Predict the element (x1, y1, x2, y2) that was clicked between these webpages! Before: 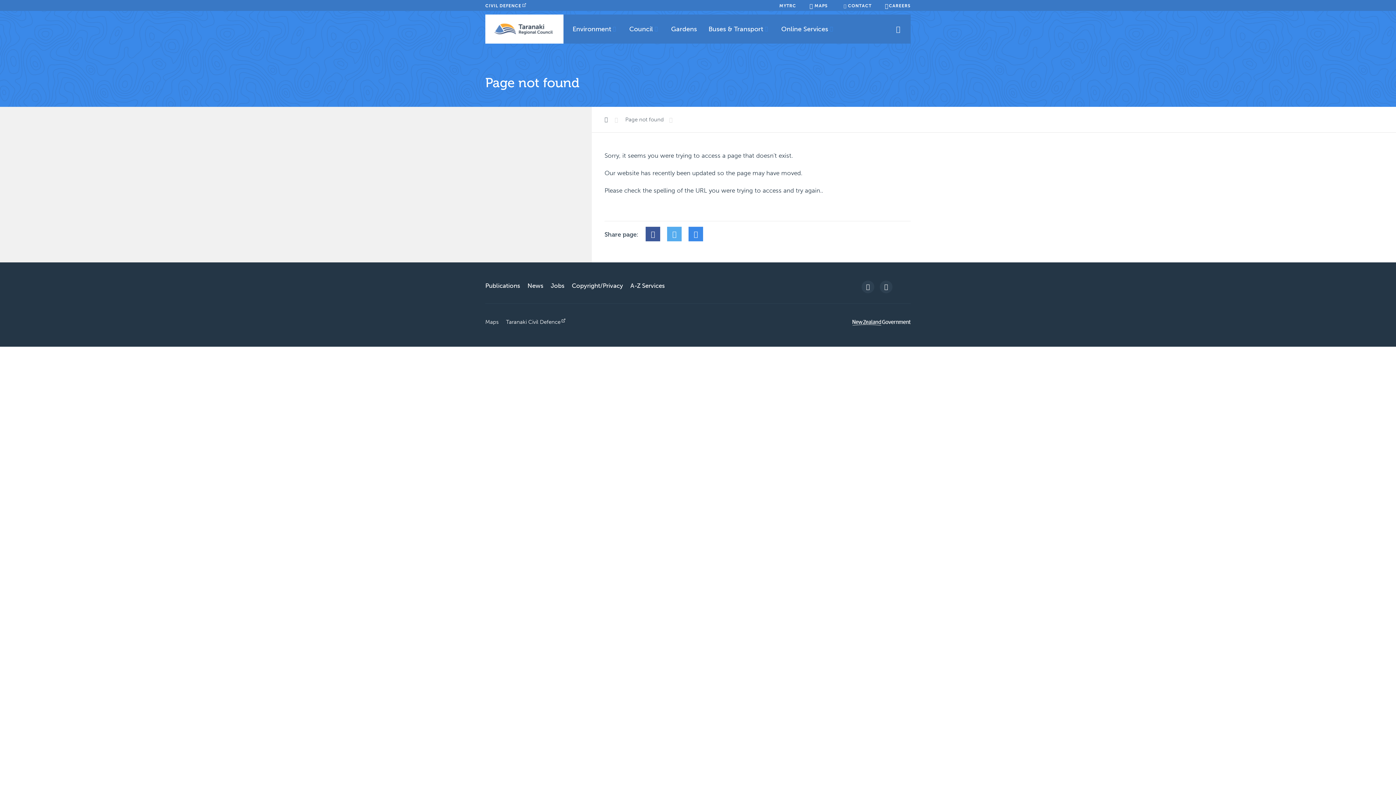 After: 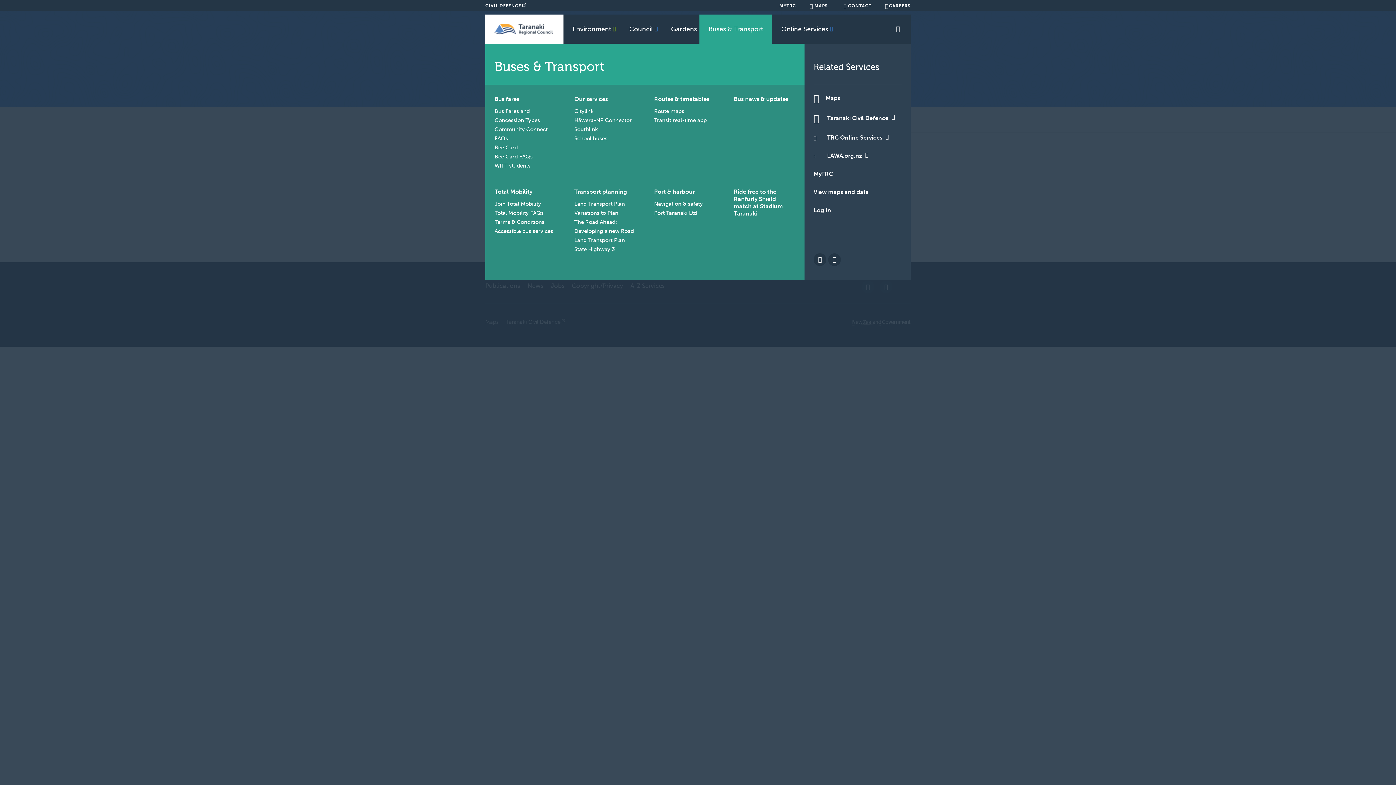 Action: bbox: (699, 14, 772, 43) label: Buses & Transport